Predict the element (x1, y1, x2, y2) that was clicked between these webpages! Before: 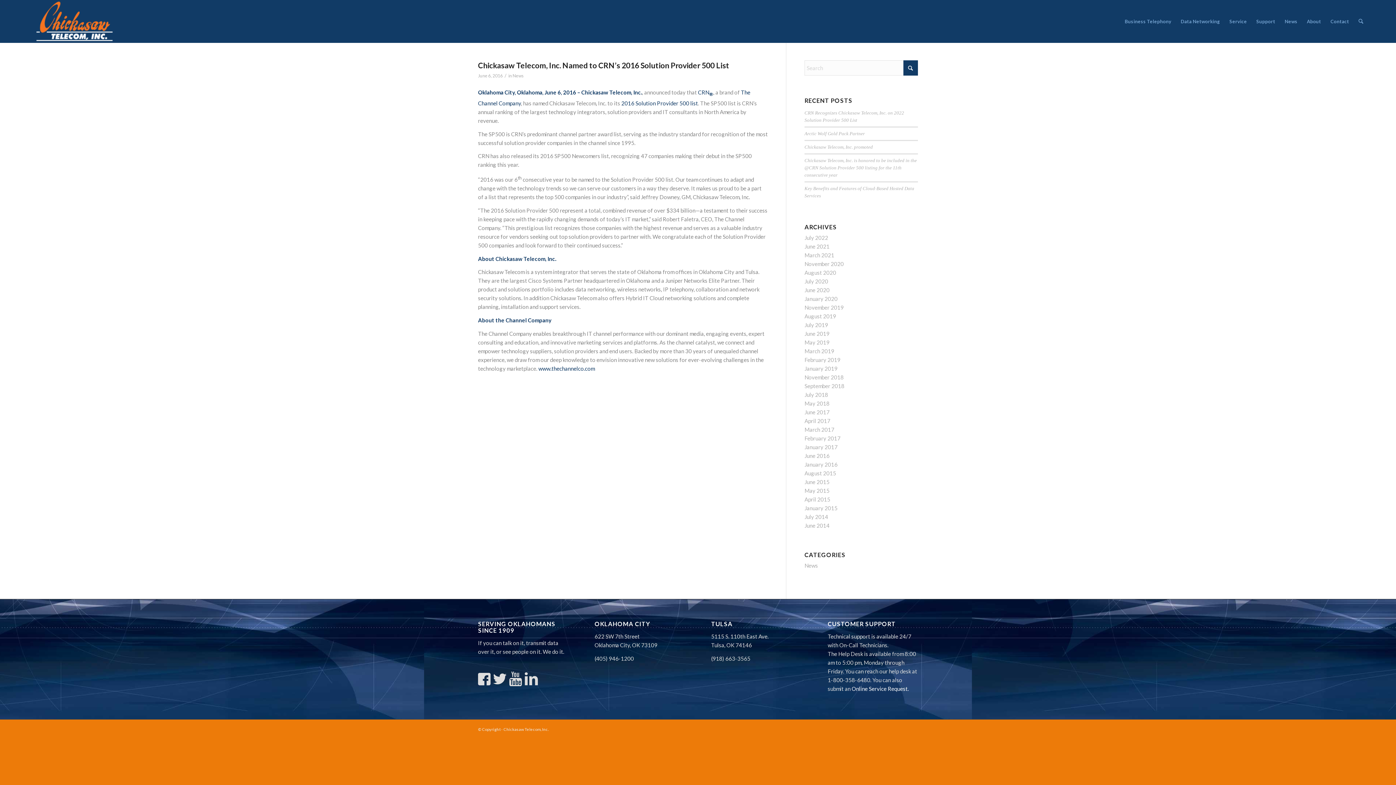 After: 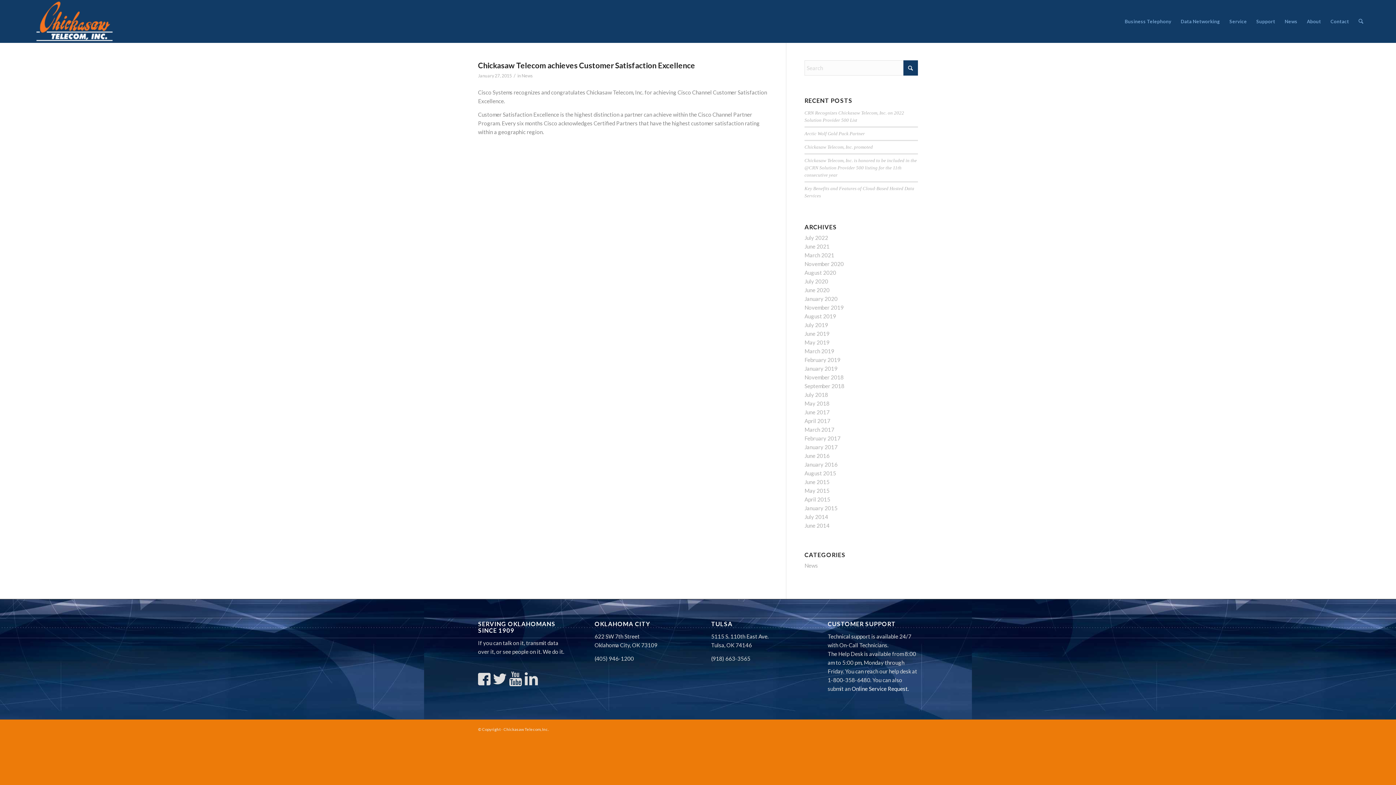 Action: bbox: (804, 505, 837, 511) label: January 2015